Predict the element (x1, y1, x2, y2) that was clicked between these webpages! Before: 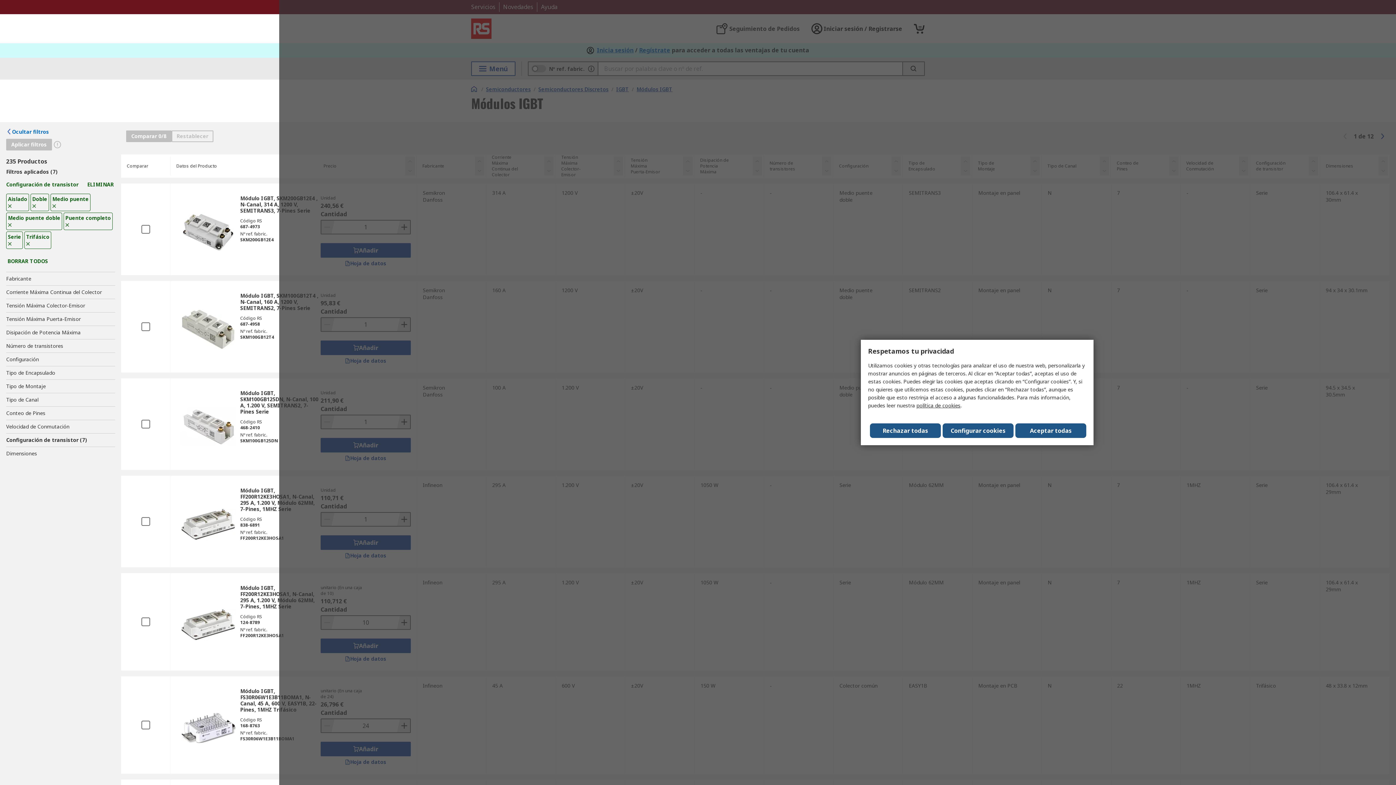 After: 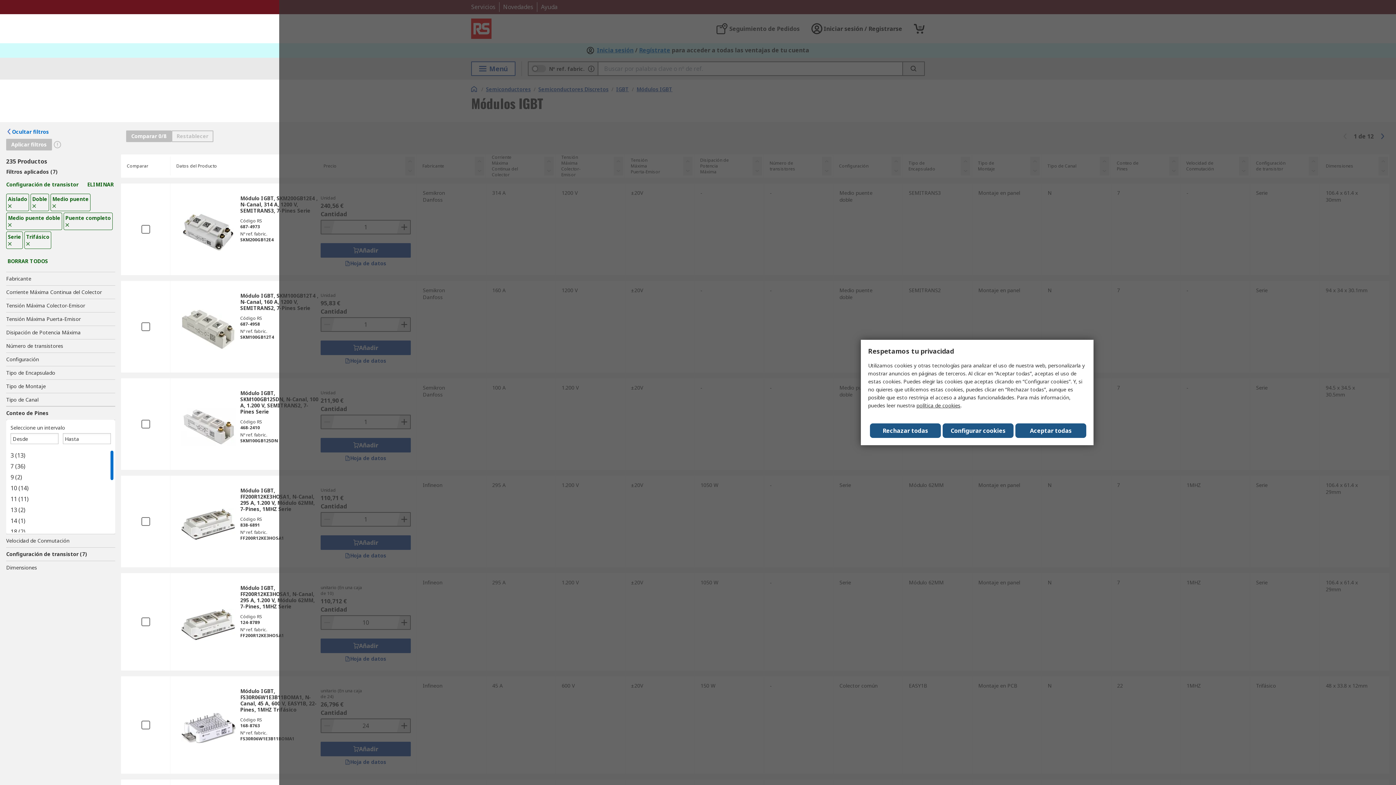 Action: label: Conteo de Pines bbox: (6, 406, 115, 419)